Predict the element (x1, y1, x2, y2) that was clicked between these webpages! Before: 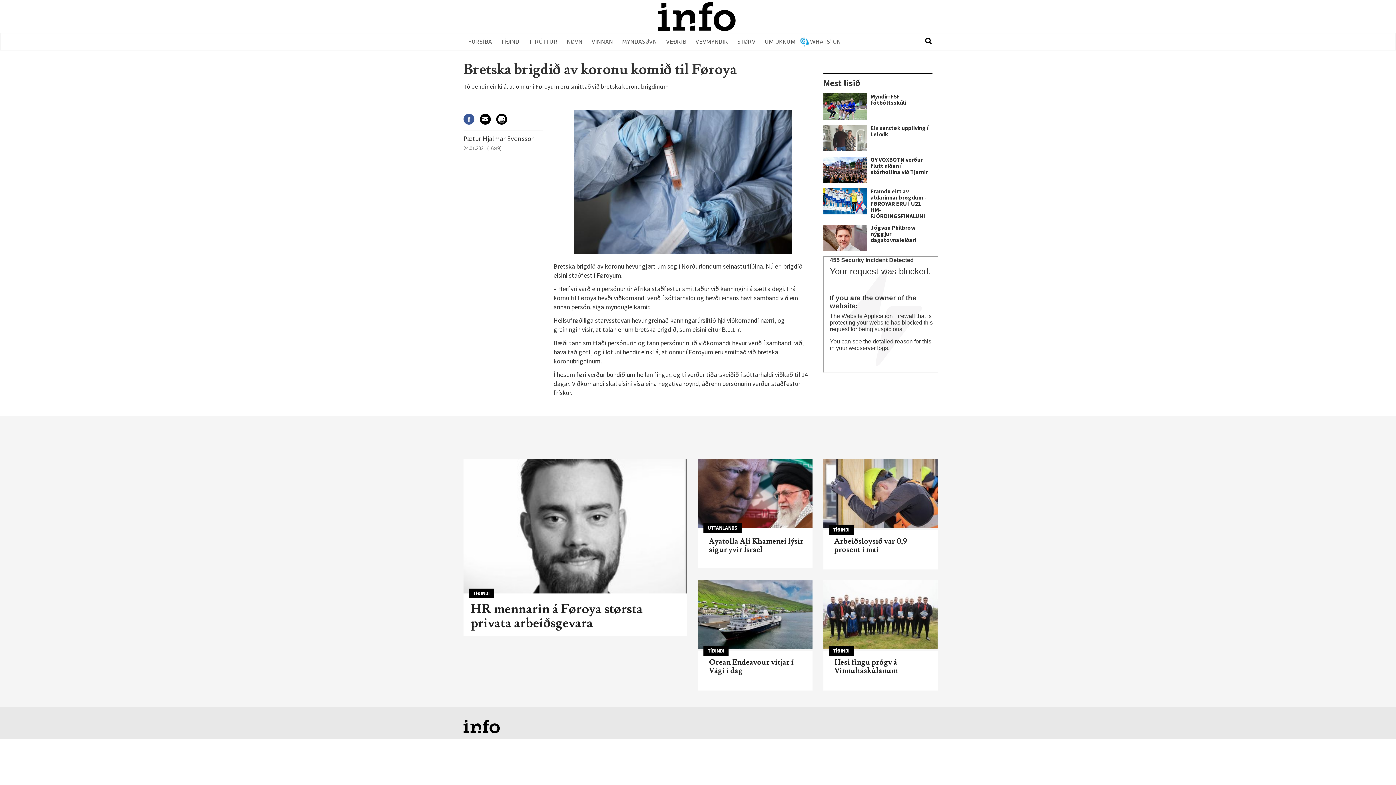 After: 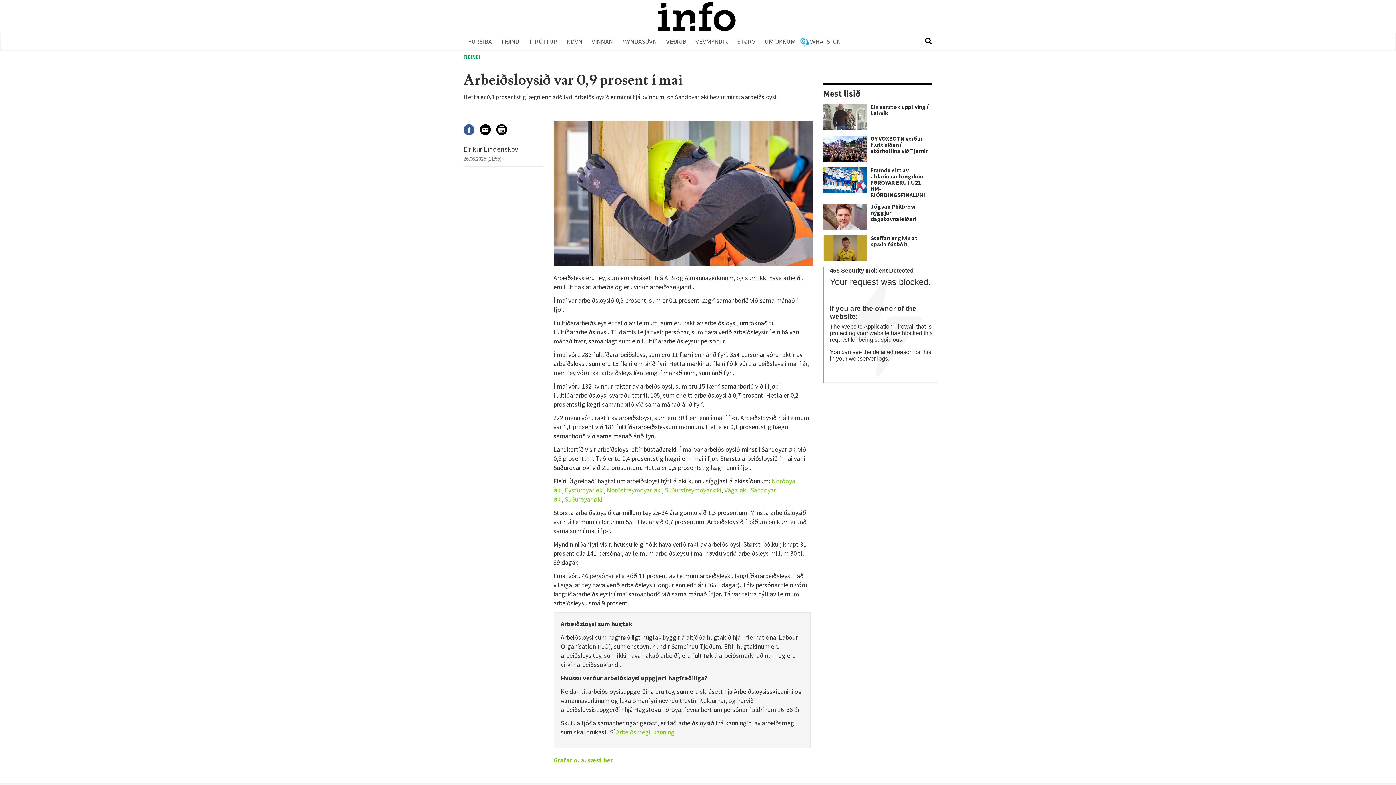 Action: label: Arbeiðsloysið var 0,9 prosent í mai bbox: (834, 536, 907, 555)